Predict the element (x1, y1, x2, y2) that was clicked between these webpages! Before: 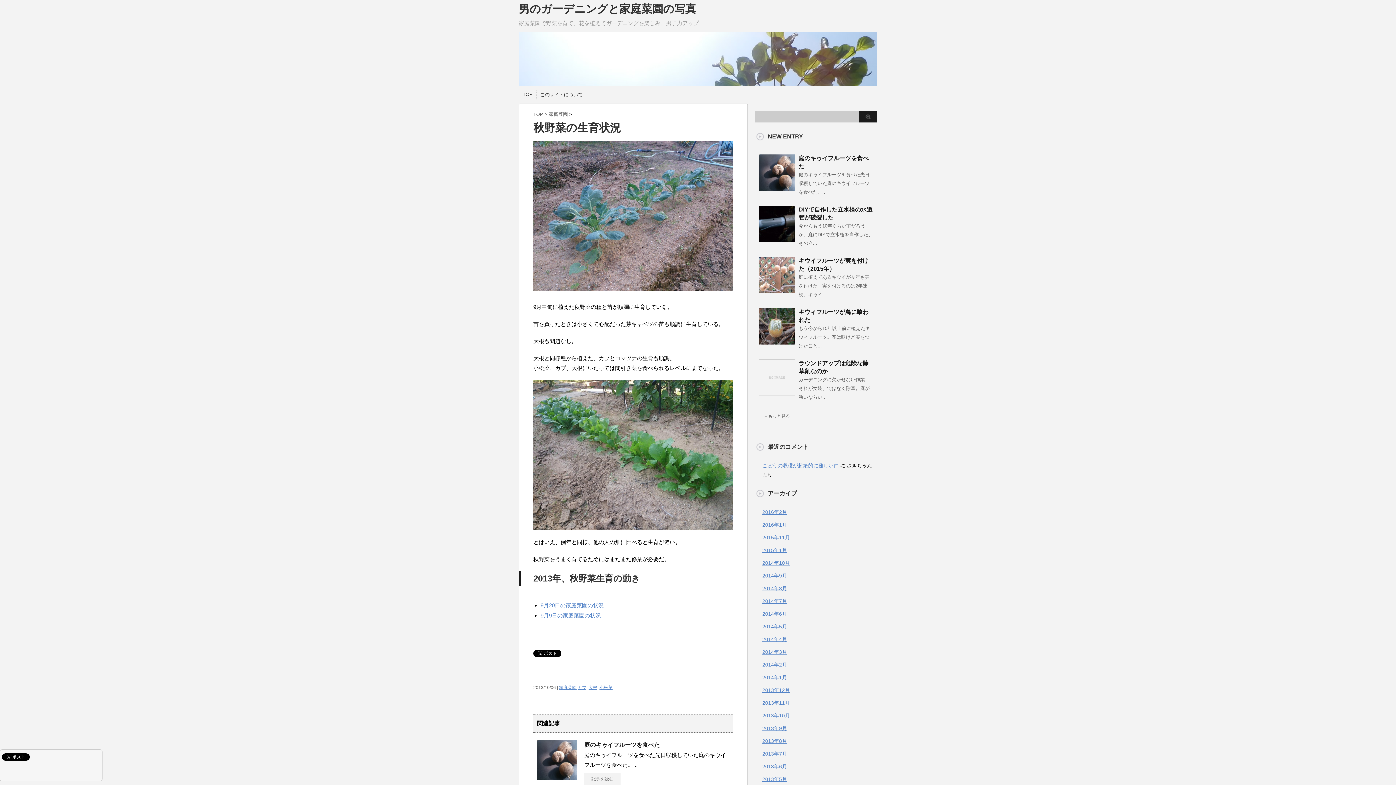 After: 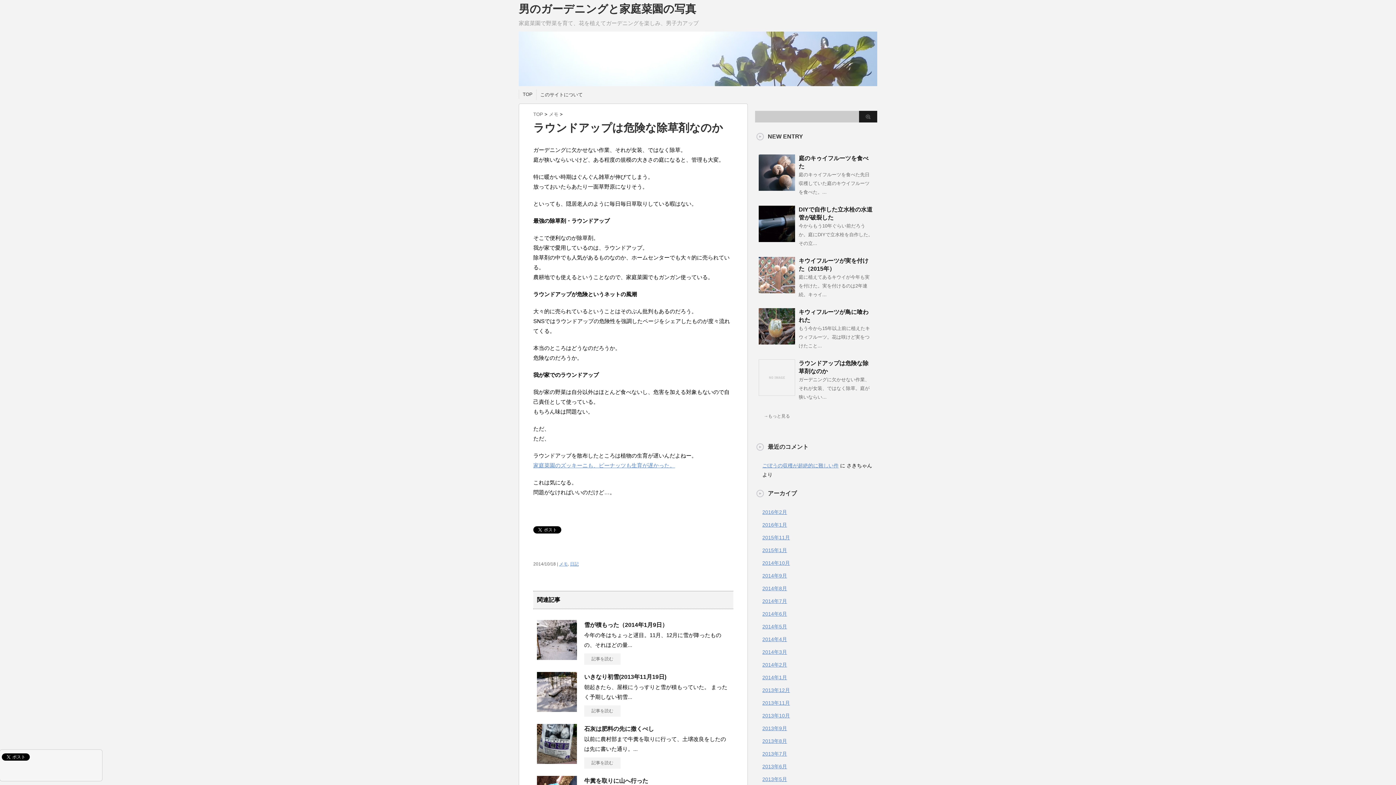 Action: bbox: (758, 390, 795, 396)